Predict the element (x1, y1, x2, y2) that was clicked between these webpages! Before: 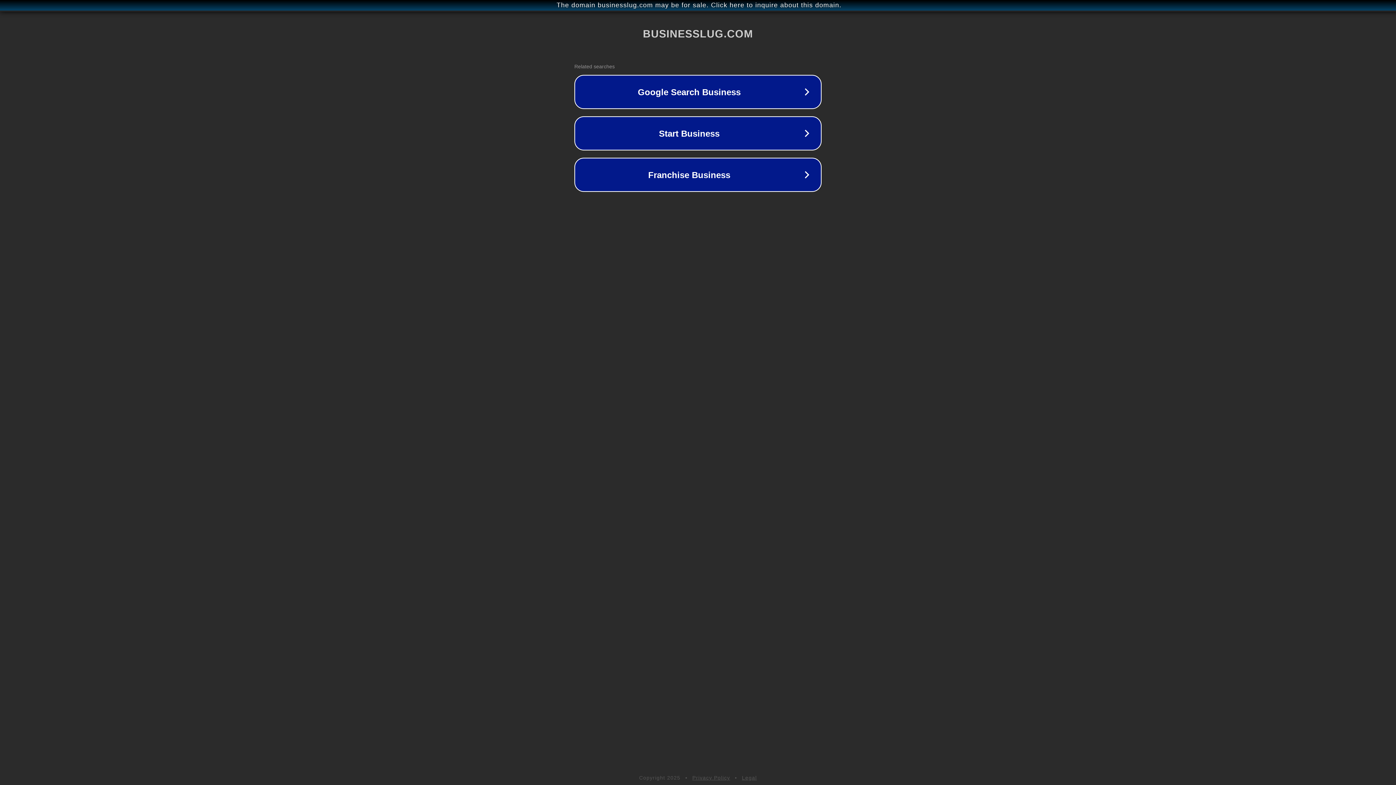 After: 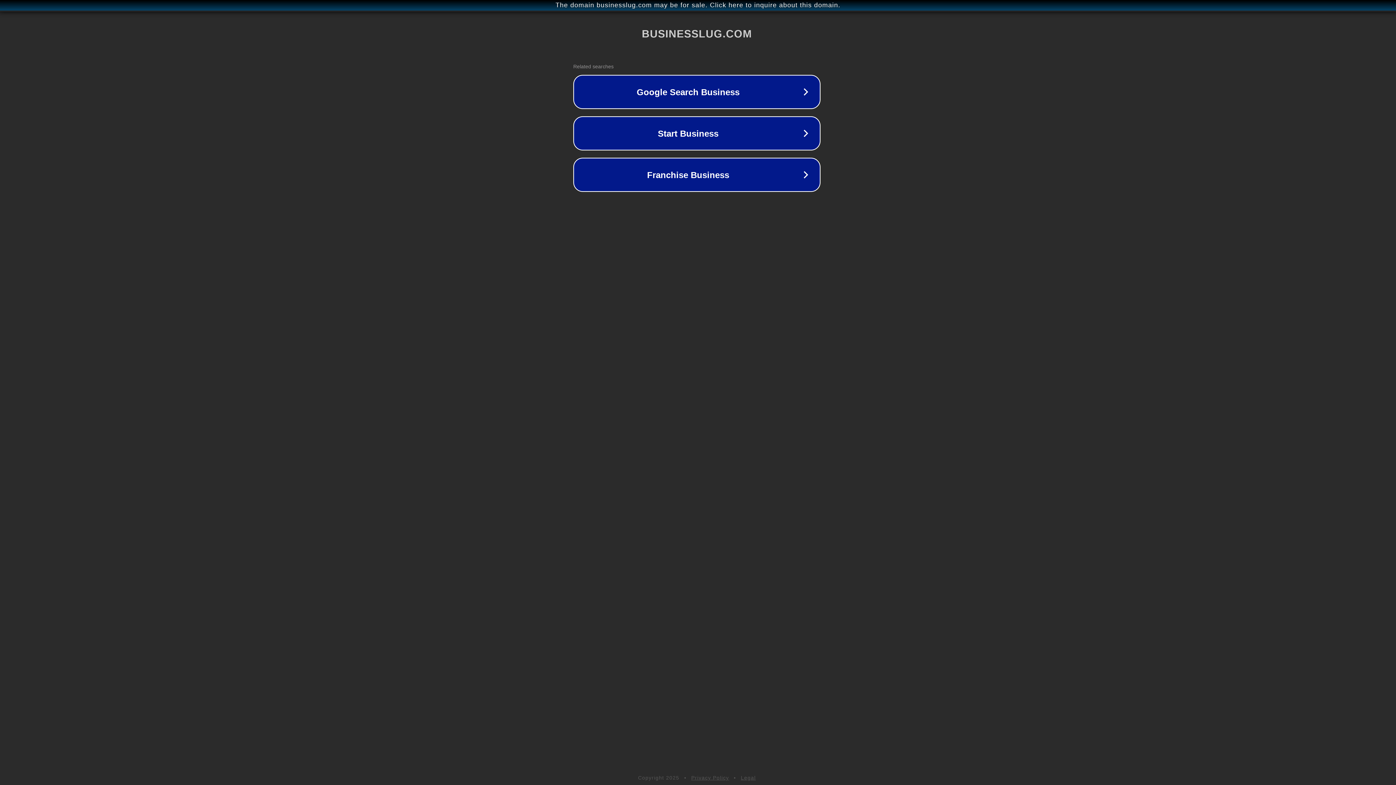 Action: label: The domain businesslug.com may be for sale. Click here to inquire about this domain. bbox: (1, 1, 1397, 9)